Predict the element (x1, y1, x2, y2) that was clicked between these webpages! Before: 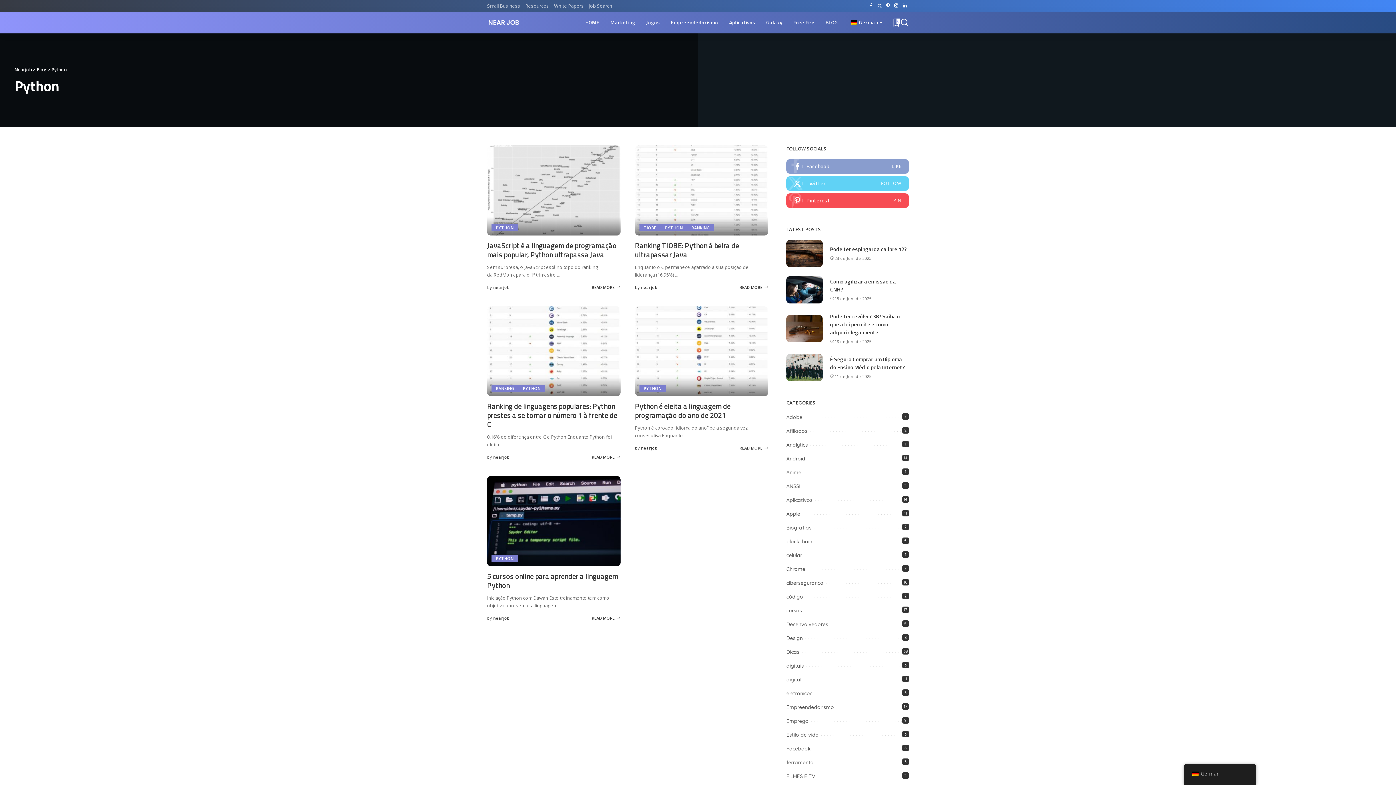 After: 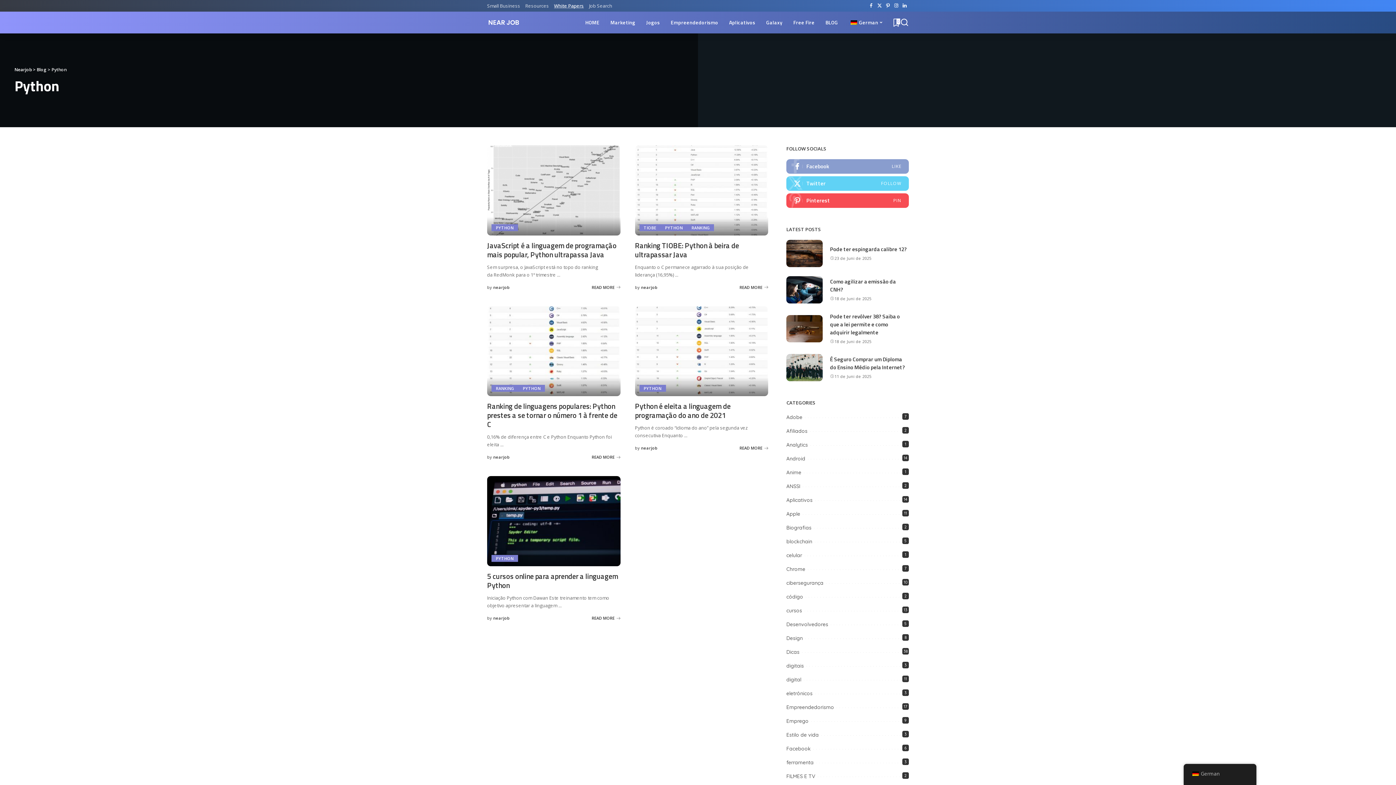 Action: bbox: (551, 2, 586, 8) label: White Papers